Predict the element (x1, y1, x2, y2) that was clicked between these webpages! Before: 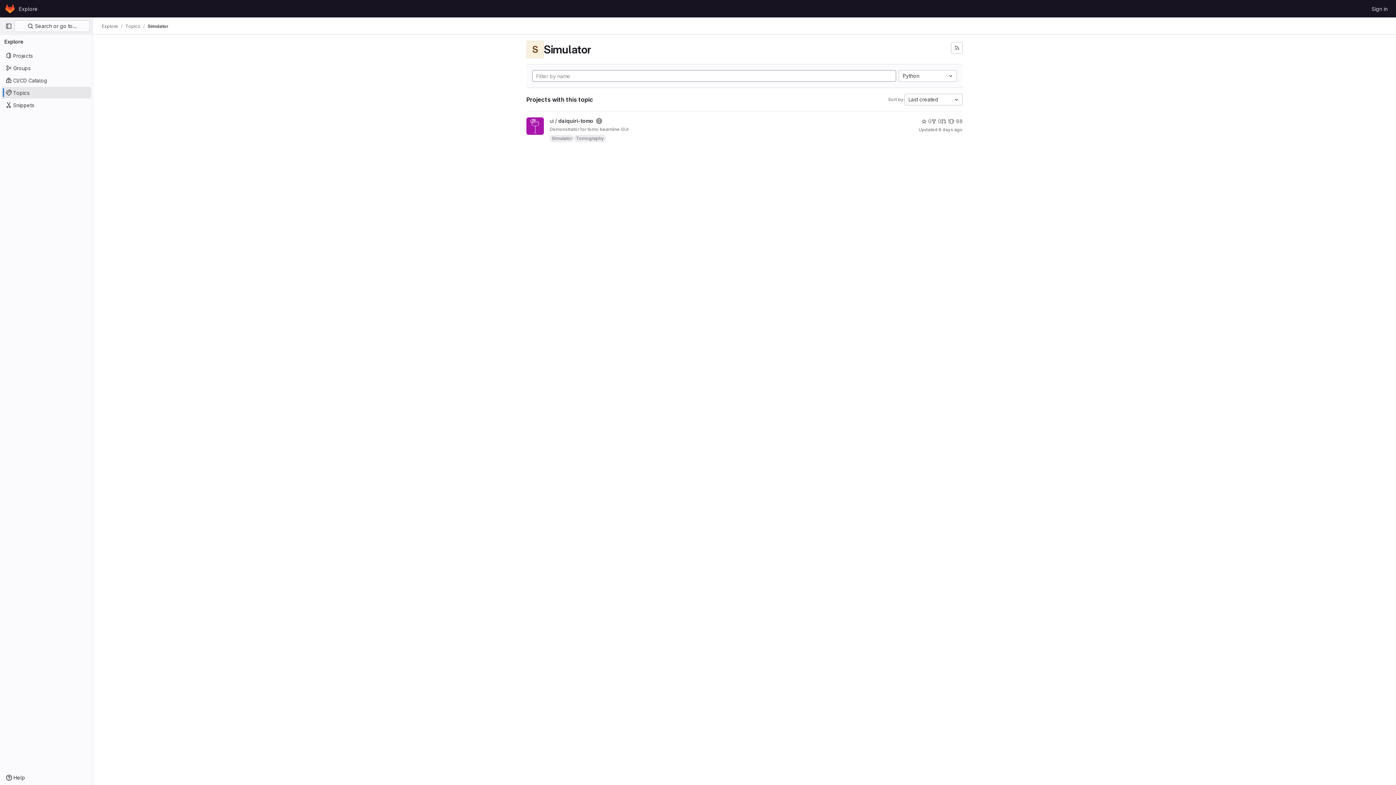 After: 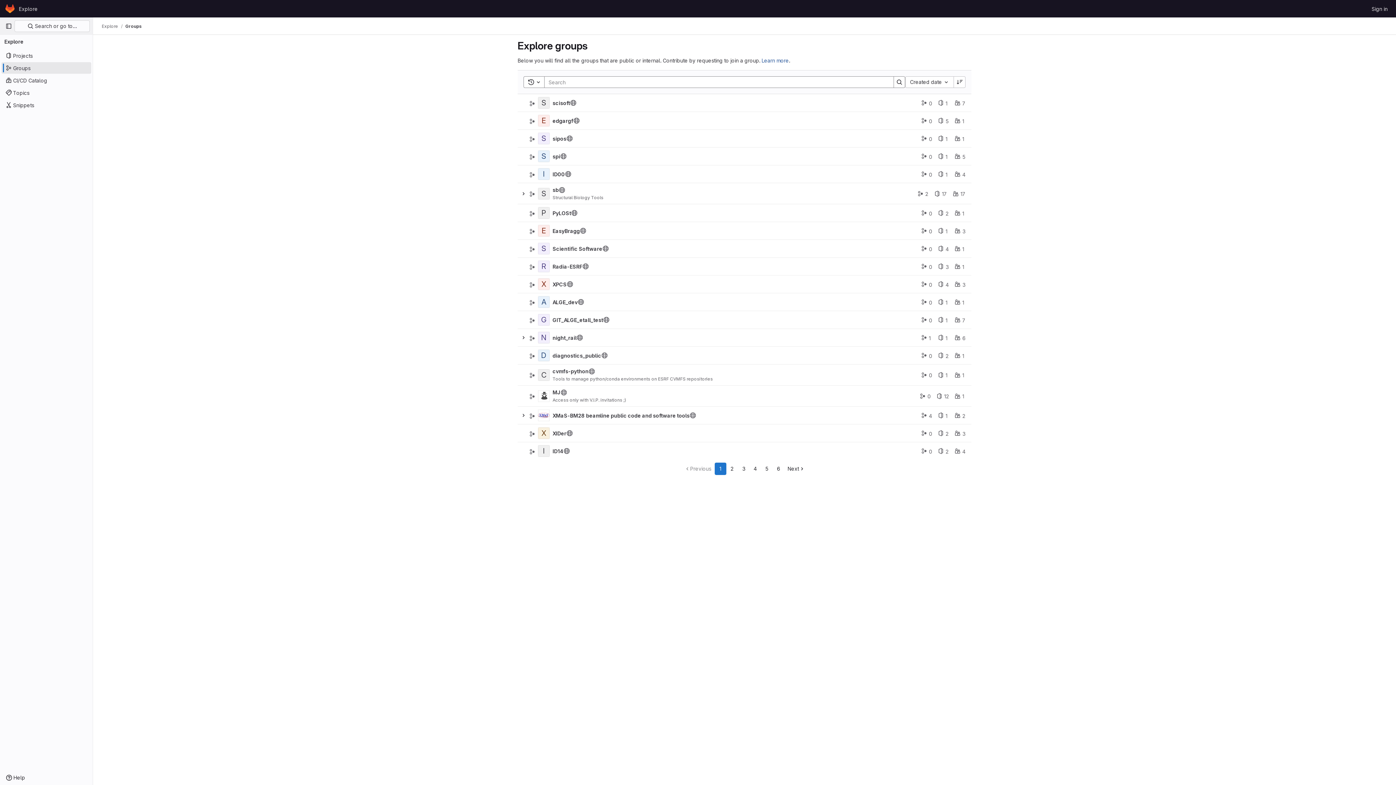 Action: bbox: (1, 62, 91, 73) label: Groups